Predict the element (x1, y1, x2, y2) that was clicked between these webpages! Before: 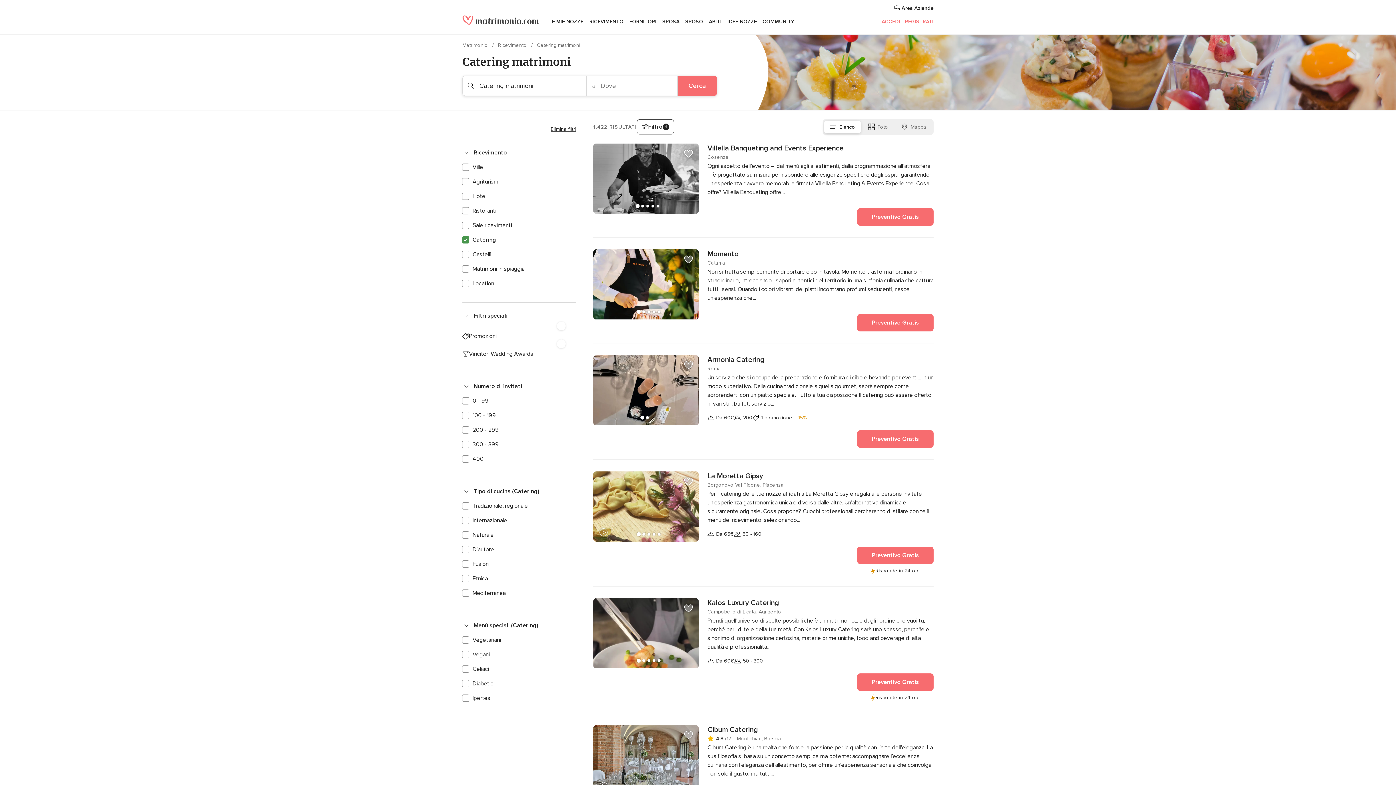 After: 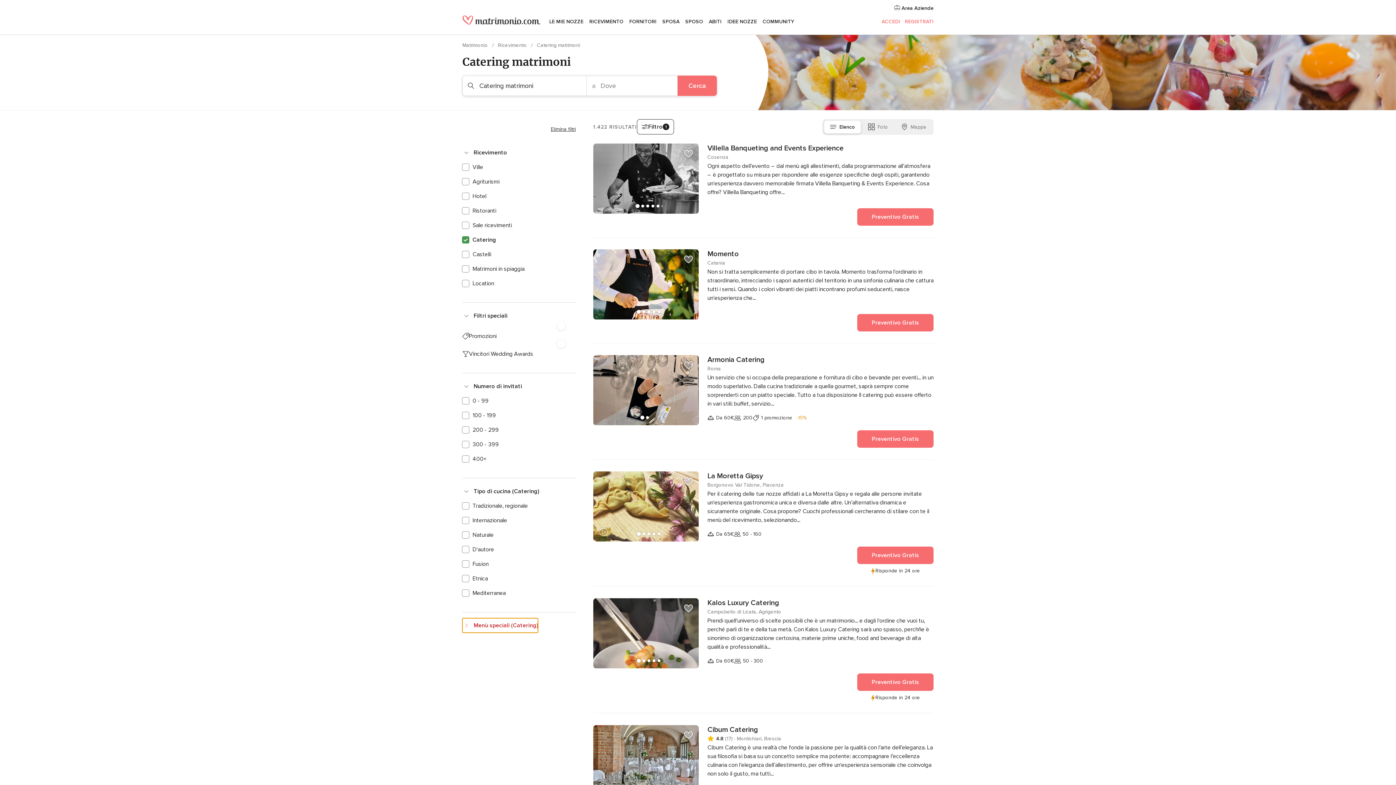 Action: bbox: (462, 618, 538, 633) label: Menù speciali (Catering)